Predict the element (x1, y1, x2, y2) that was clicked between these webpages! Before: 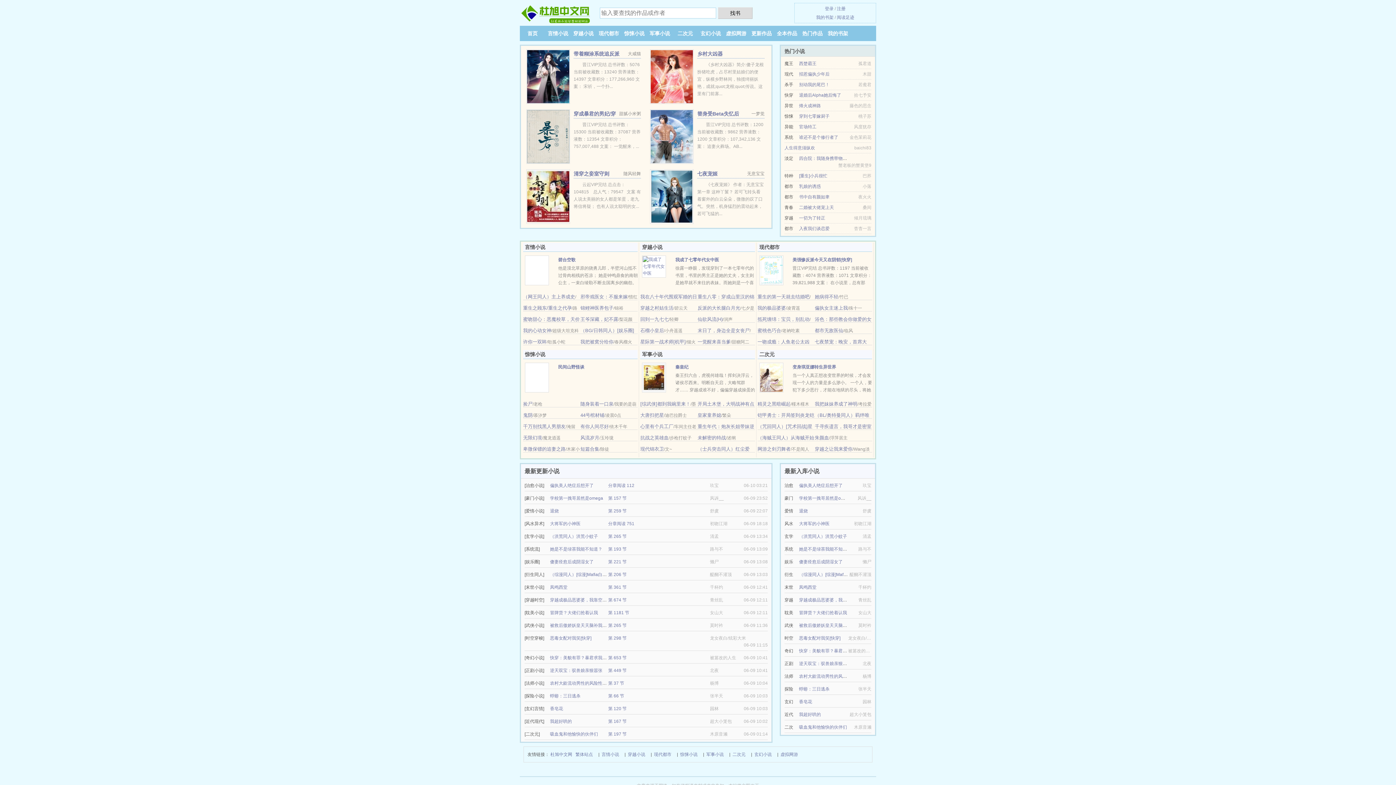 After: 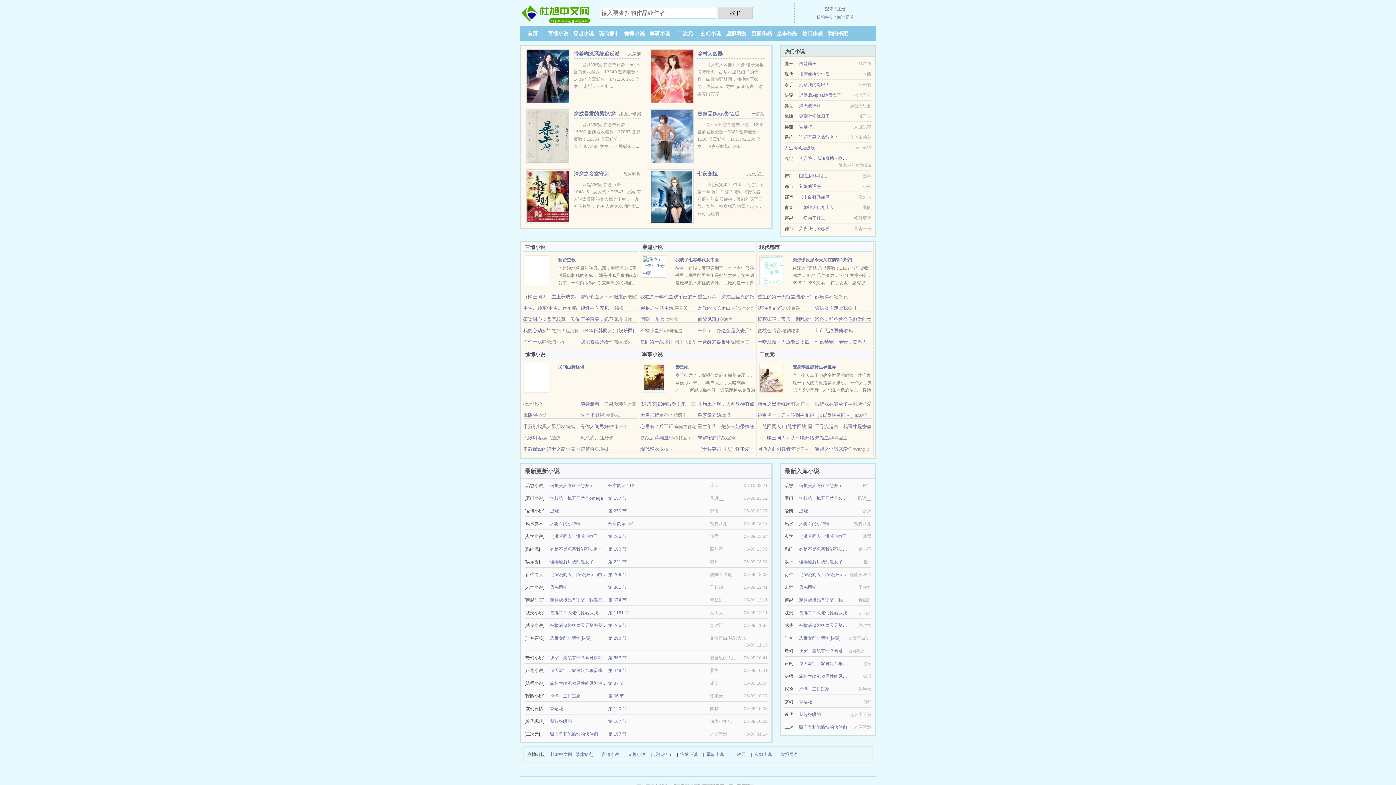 Action: bbox: (784, 145, 815, 150) label: 人生得意须纵欢